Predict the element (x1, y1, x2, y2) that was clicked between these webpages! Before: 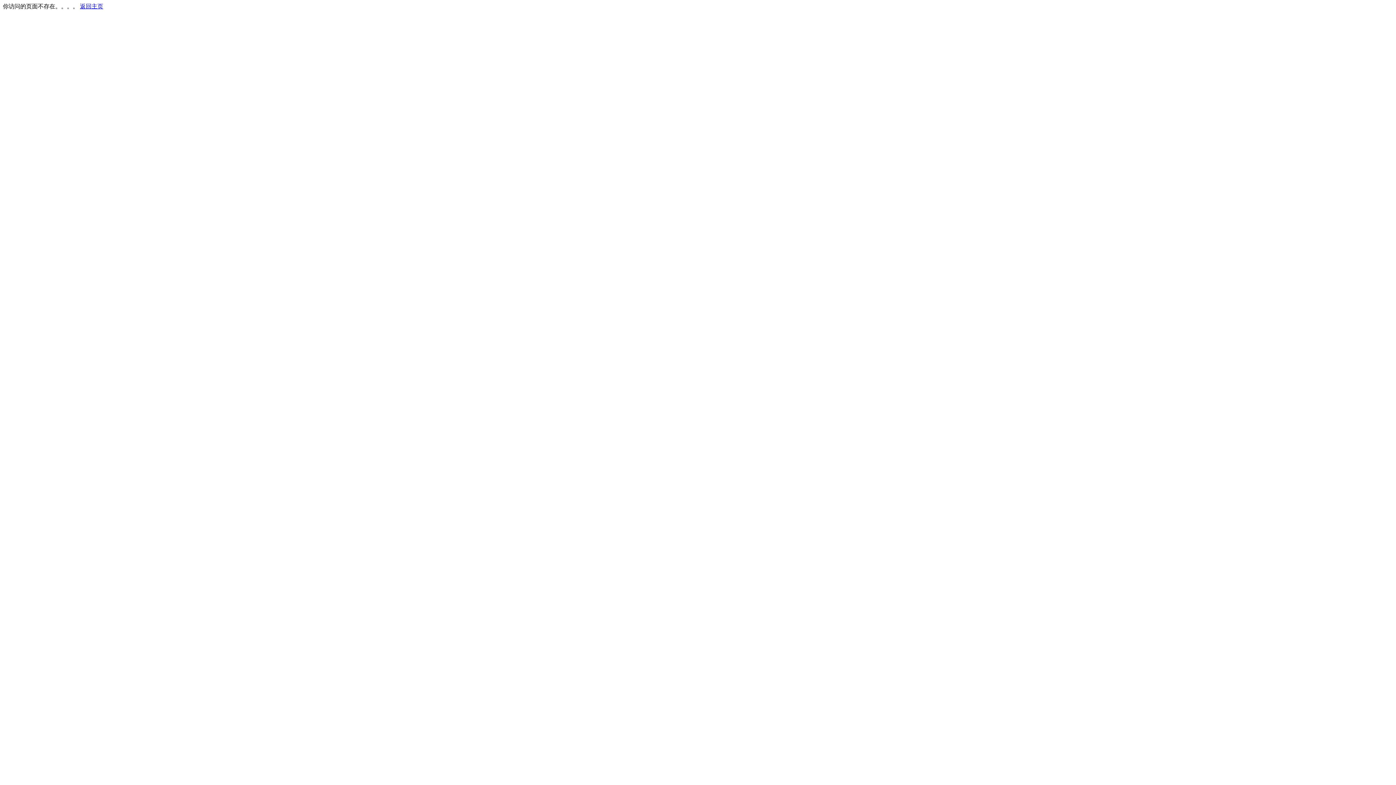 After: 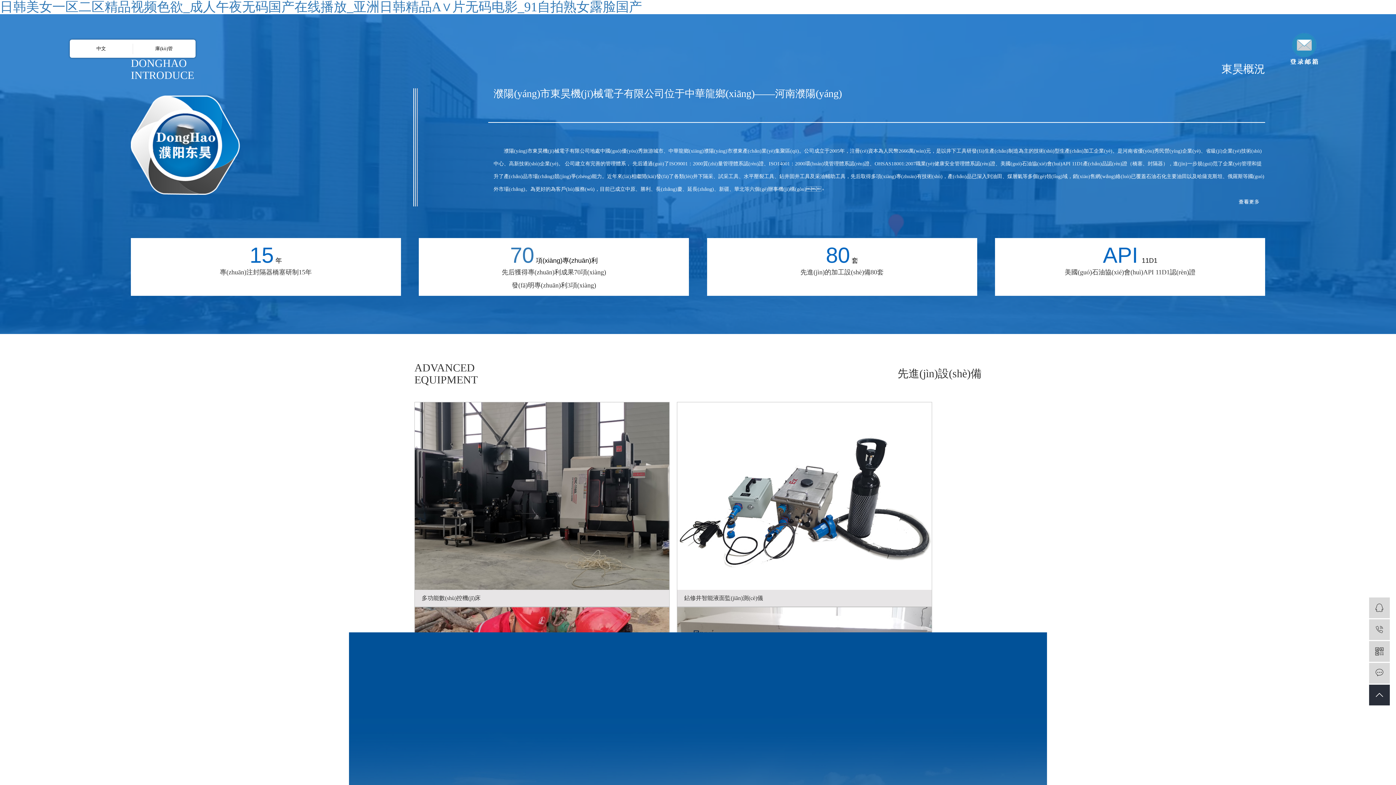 Action: label: 返回主页 bbox: (80, 3, 103, 9)